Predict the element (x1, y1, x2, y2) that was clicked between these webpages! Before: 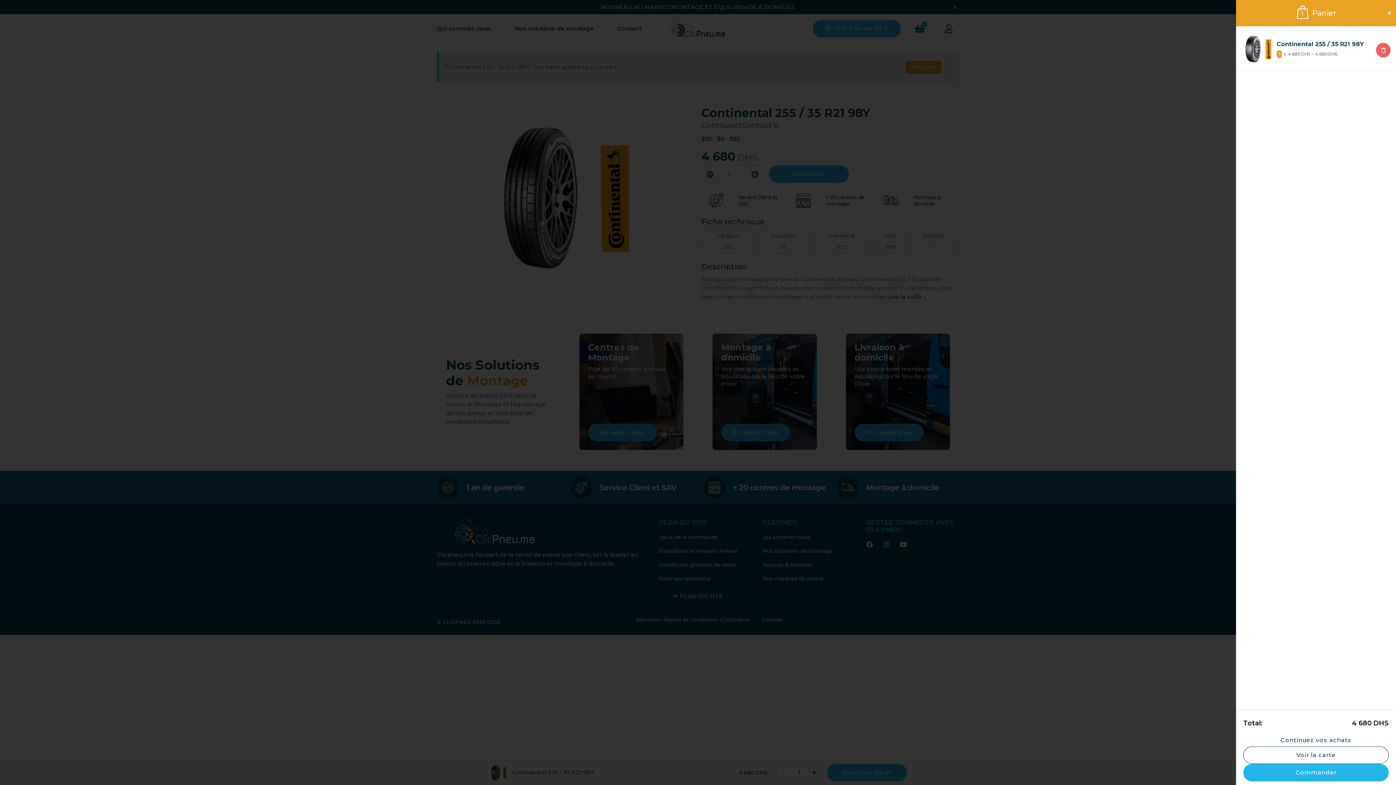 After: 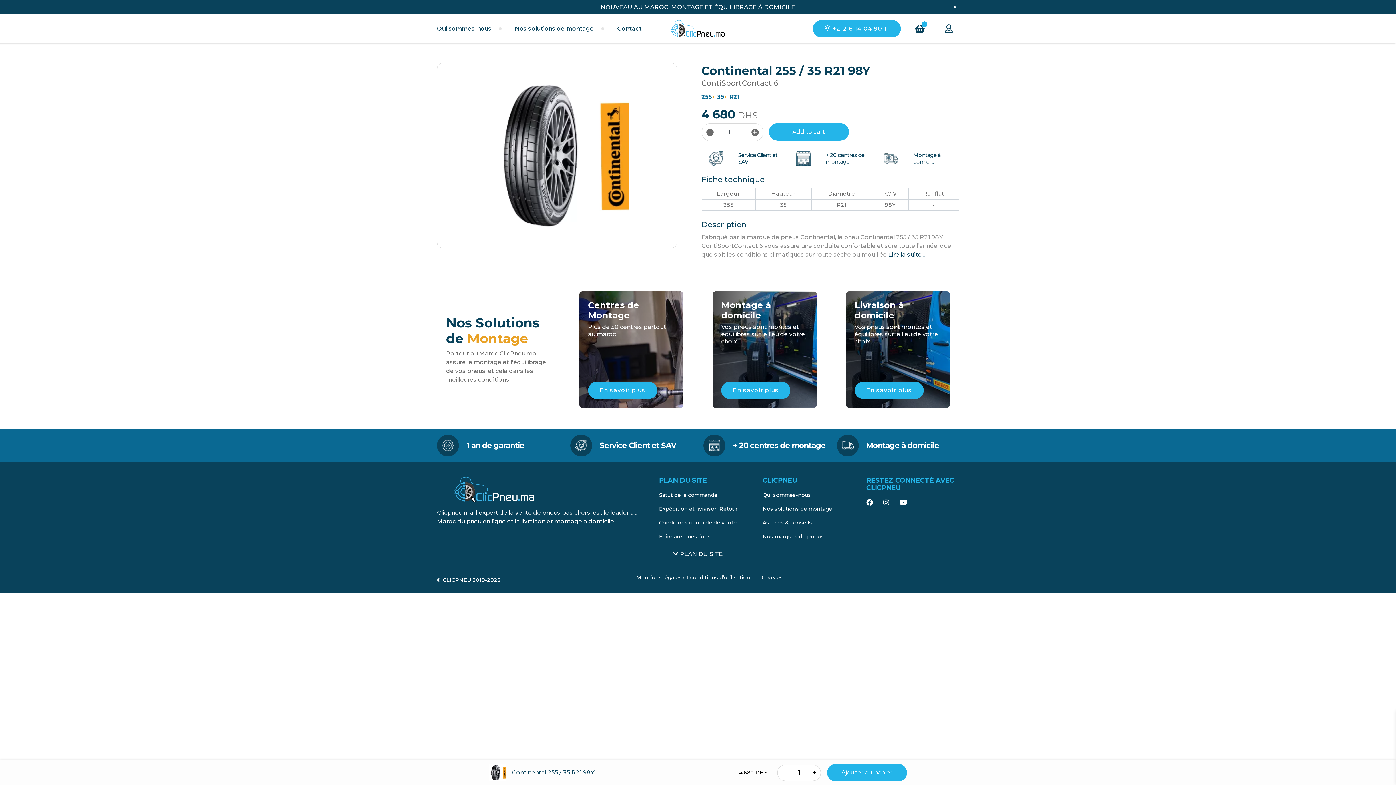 Action: bbox: (1277, 40, 1364, 47) label: Continental 255 / 35 R21 98Y